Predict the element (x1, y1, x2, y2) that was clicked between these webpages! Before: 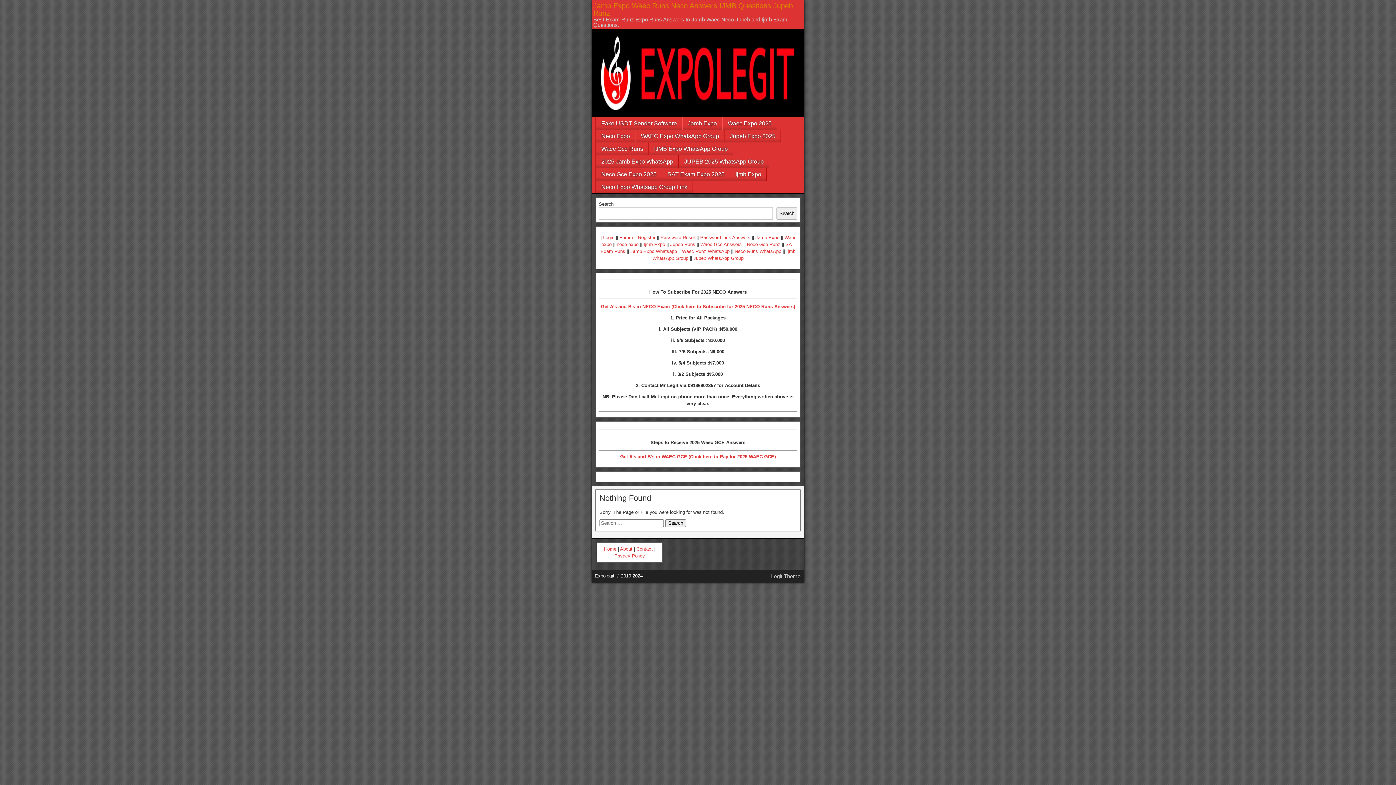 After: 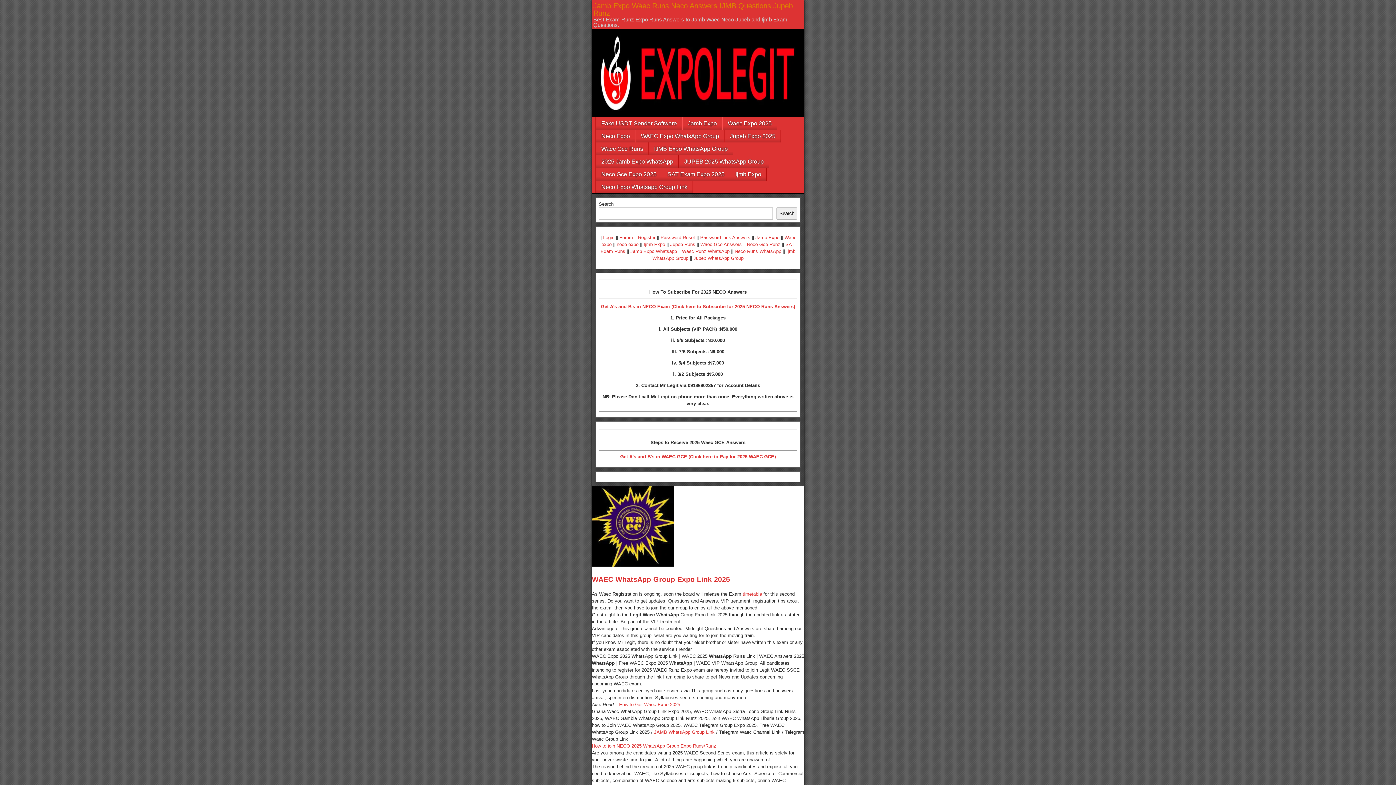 Action: label: WAEC Expo WhatsApp Group bbox: (636, 129, 724, 142)